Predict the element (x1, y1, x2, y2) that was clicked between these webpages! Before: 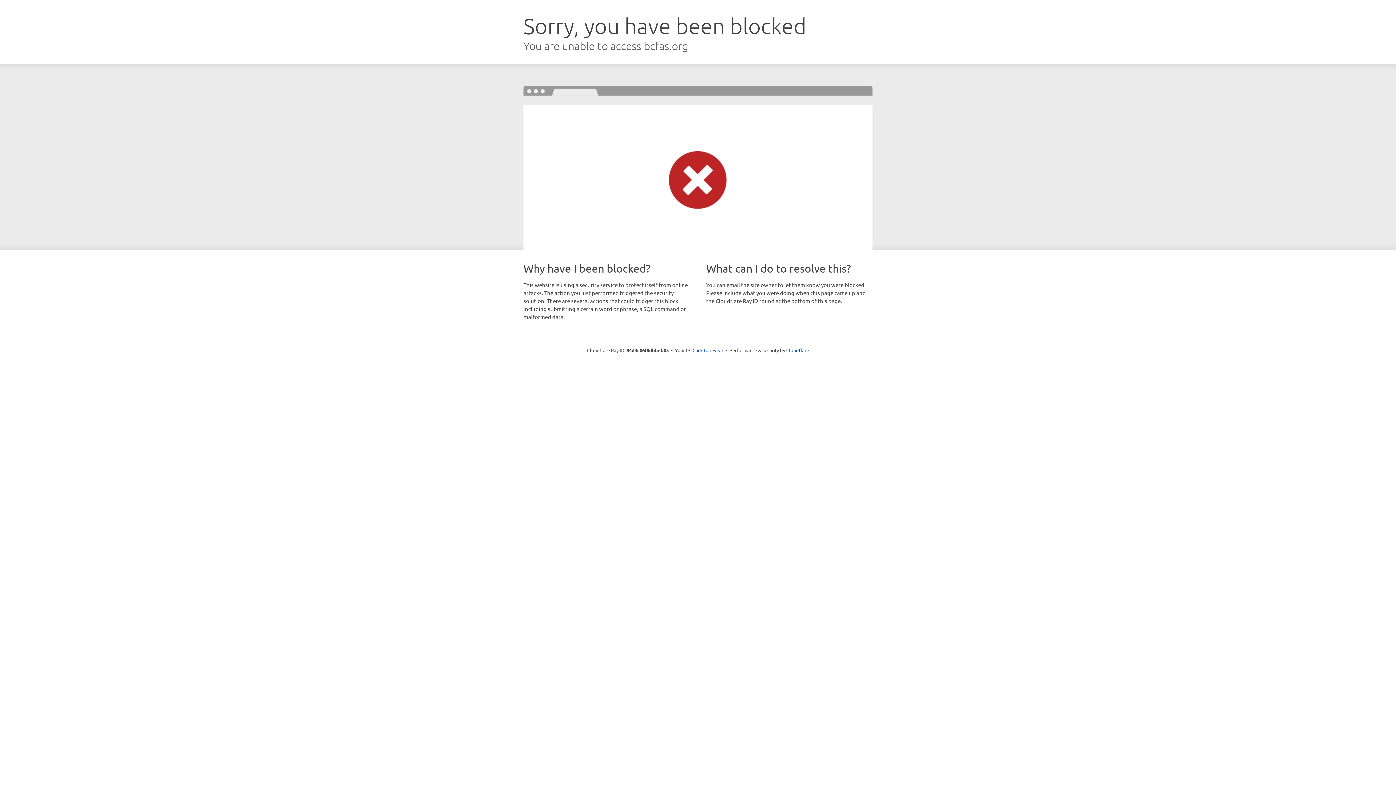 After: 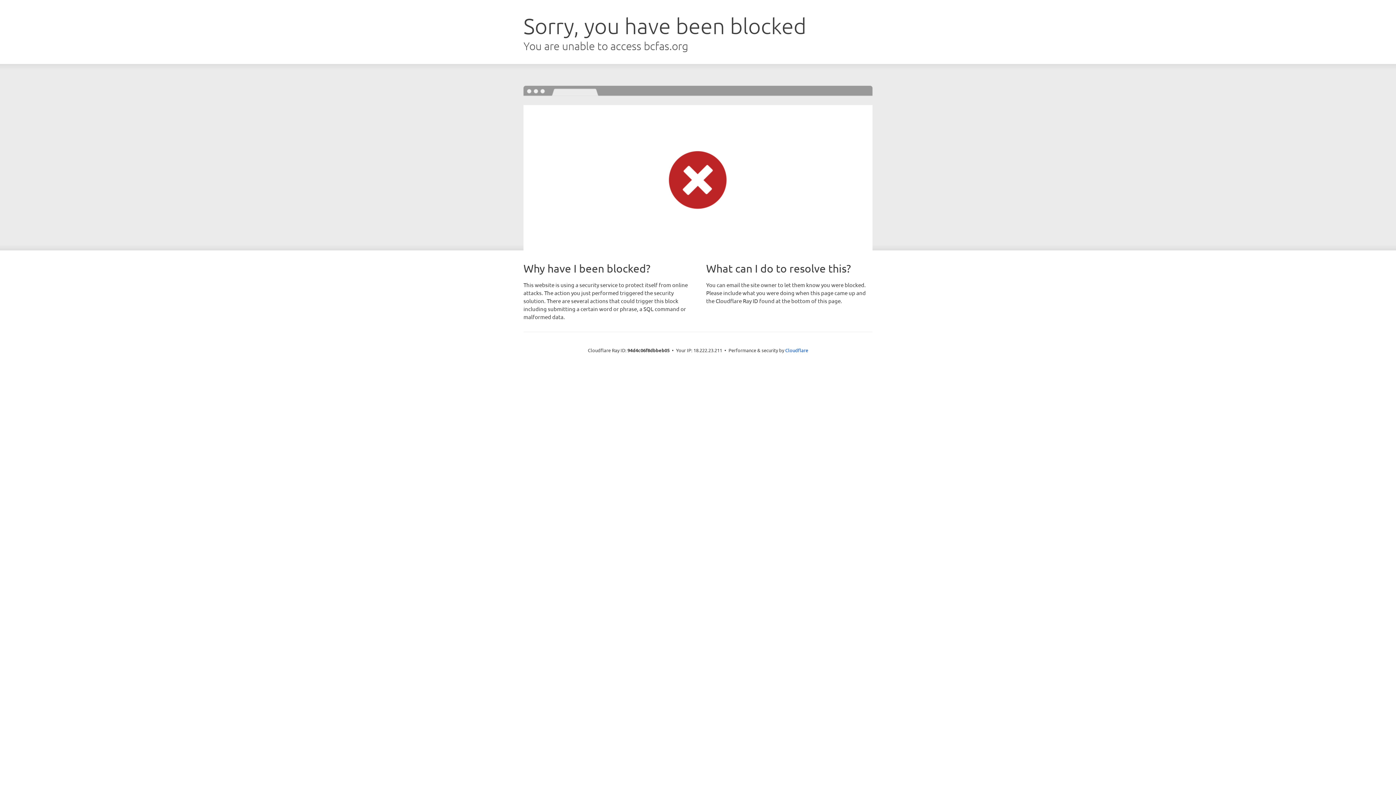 Action: label: Click to reveal bbox: (692, 346, 723, 353)